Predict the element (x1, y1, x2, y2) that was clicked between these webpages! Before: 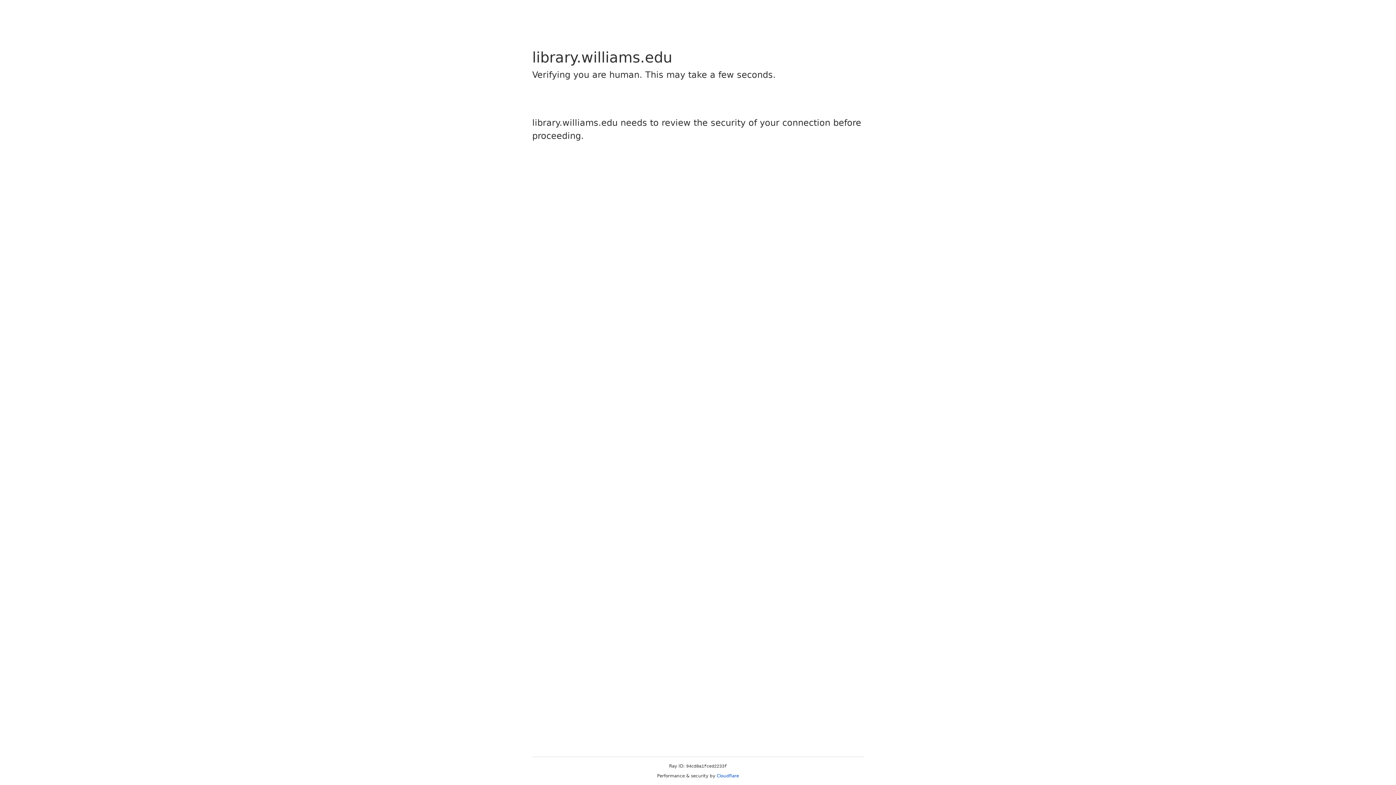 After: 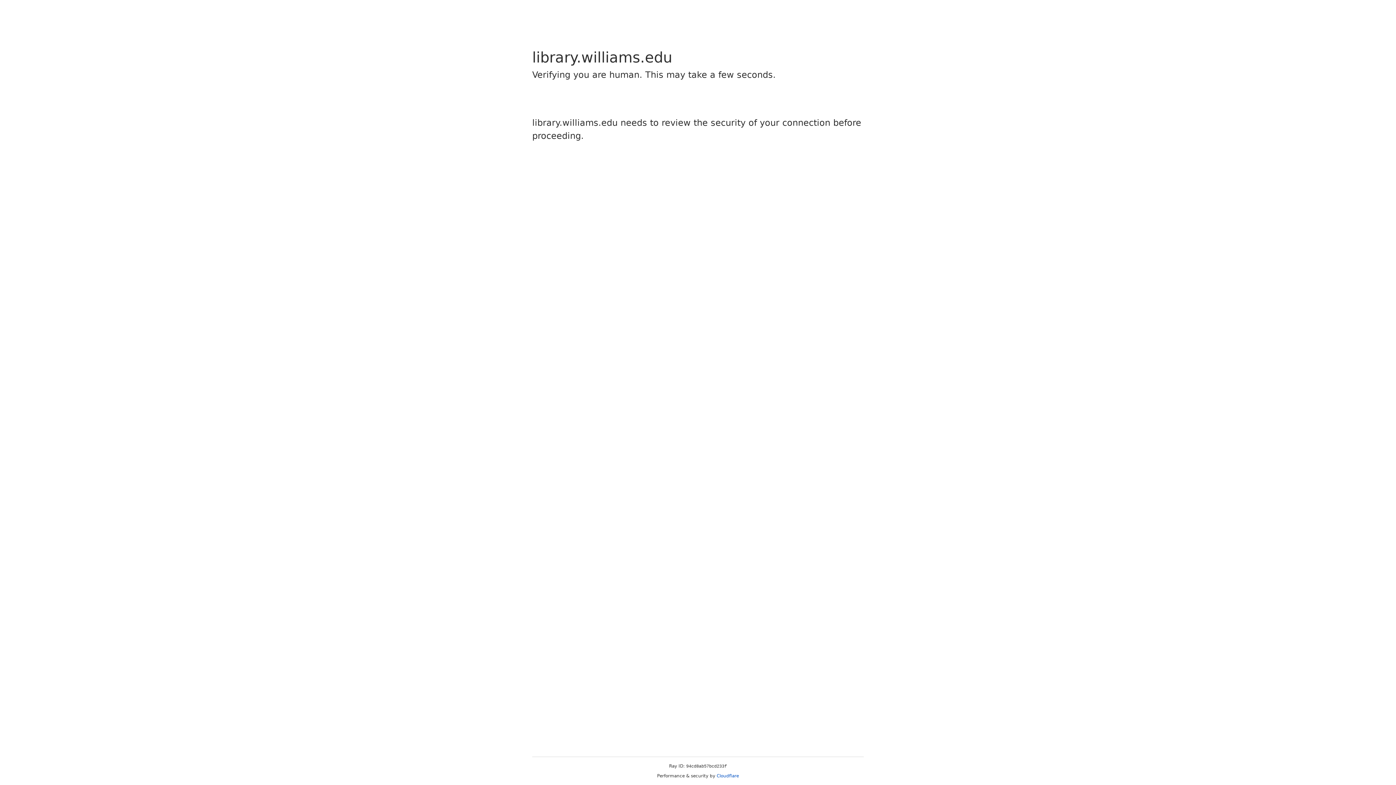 Action: bbox: (716, 773, 739, 778) label: Cloudflare